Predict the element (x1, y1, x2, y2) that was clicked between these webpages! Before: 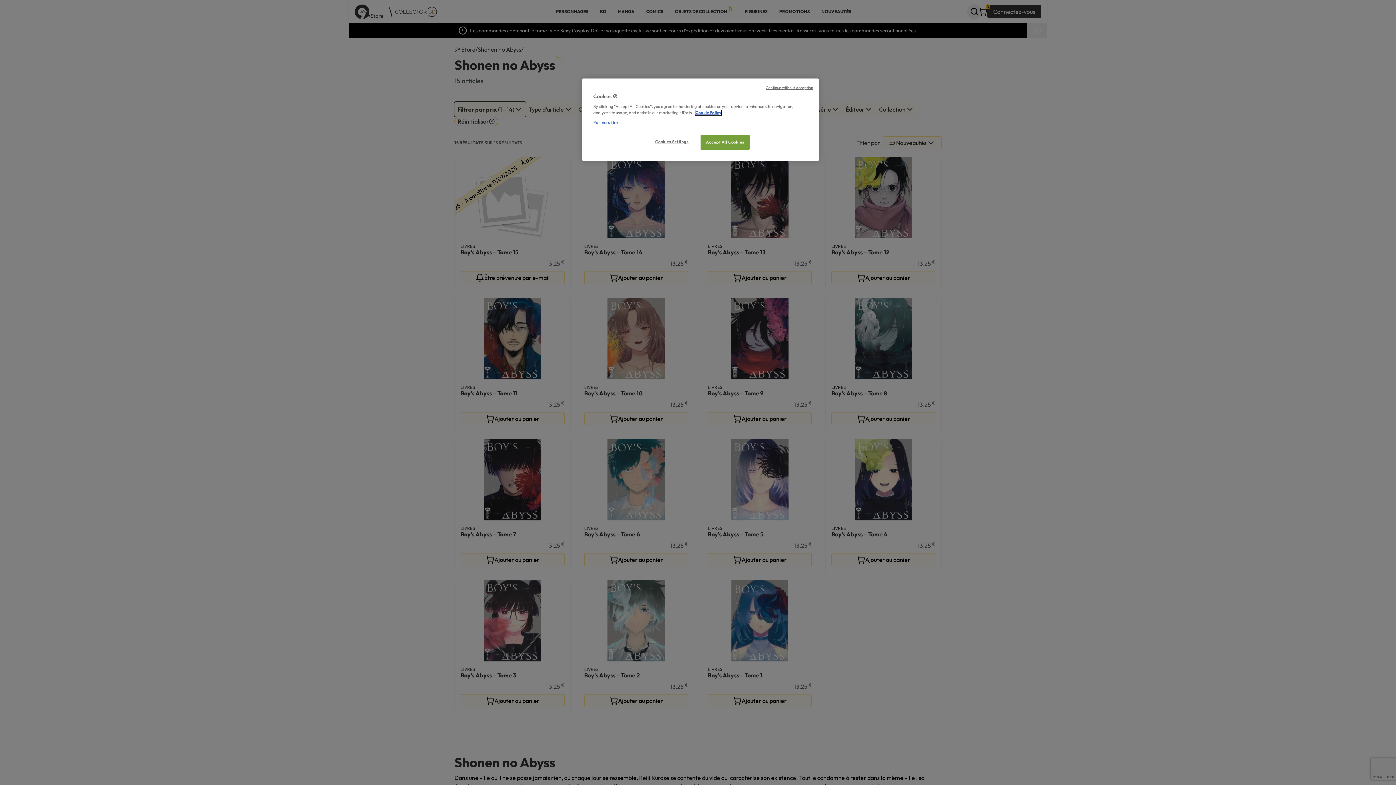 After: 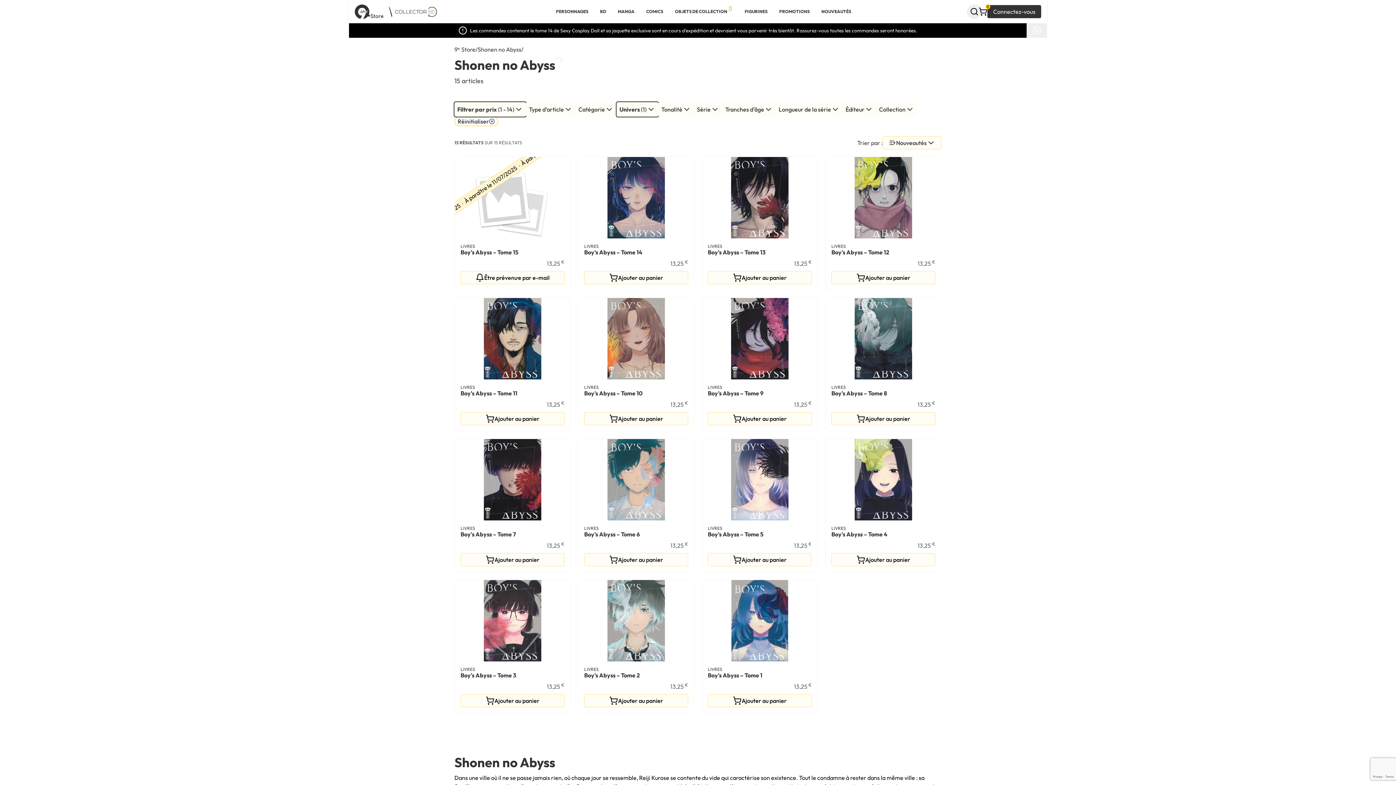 Action: bbox: (700, 134, 749, 149) label: Accept All Cookies